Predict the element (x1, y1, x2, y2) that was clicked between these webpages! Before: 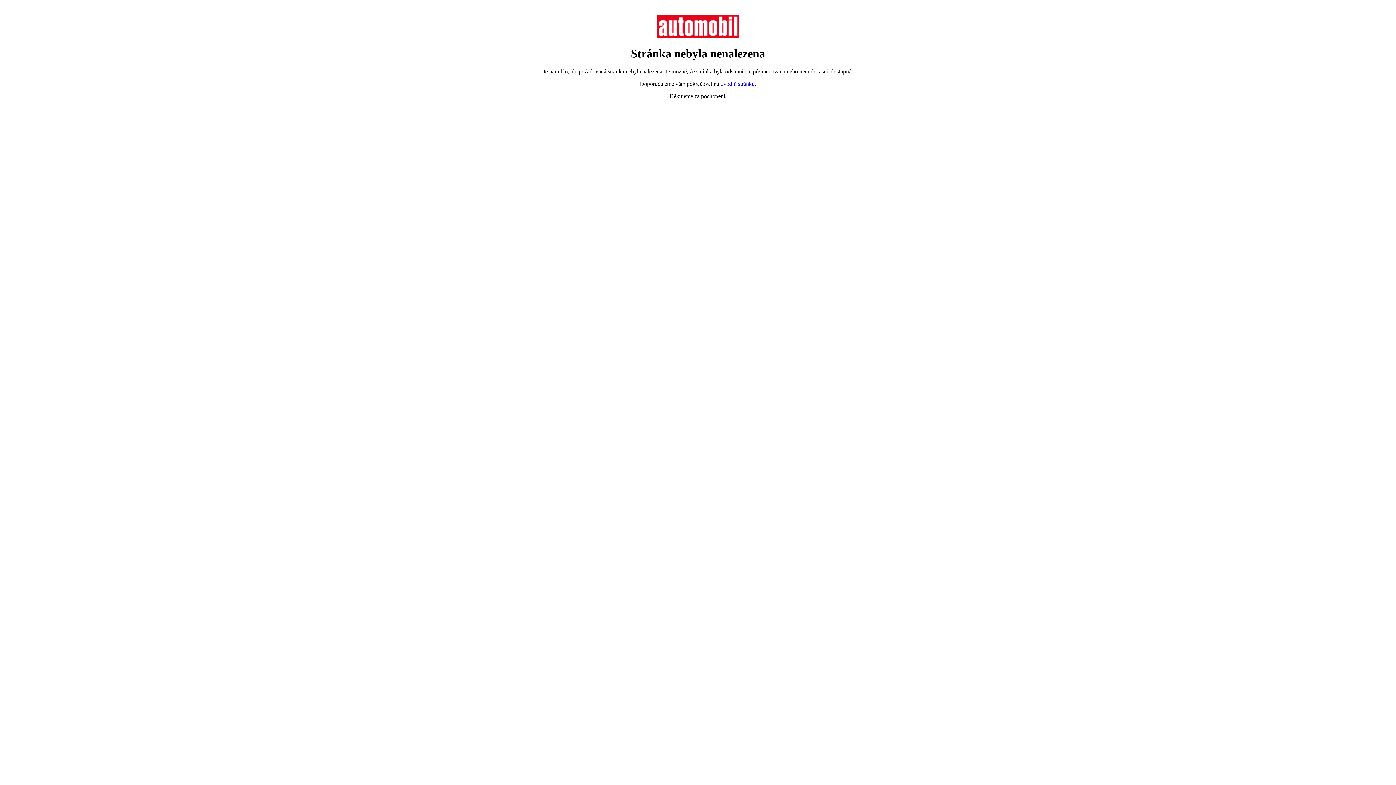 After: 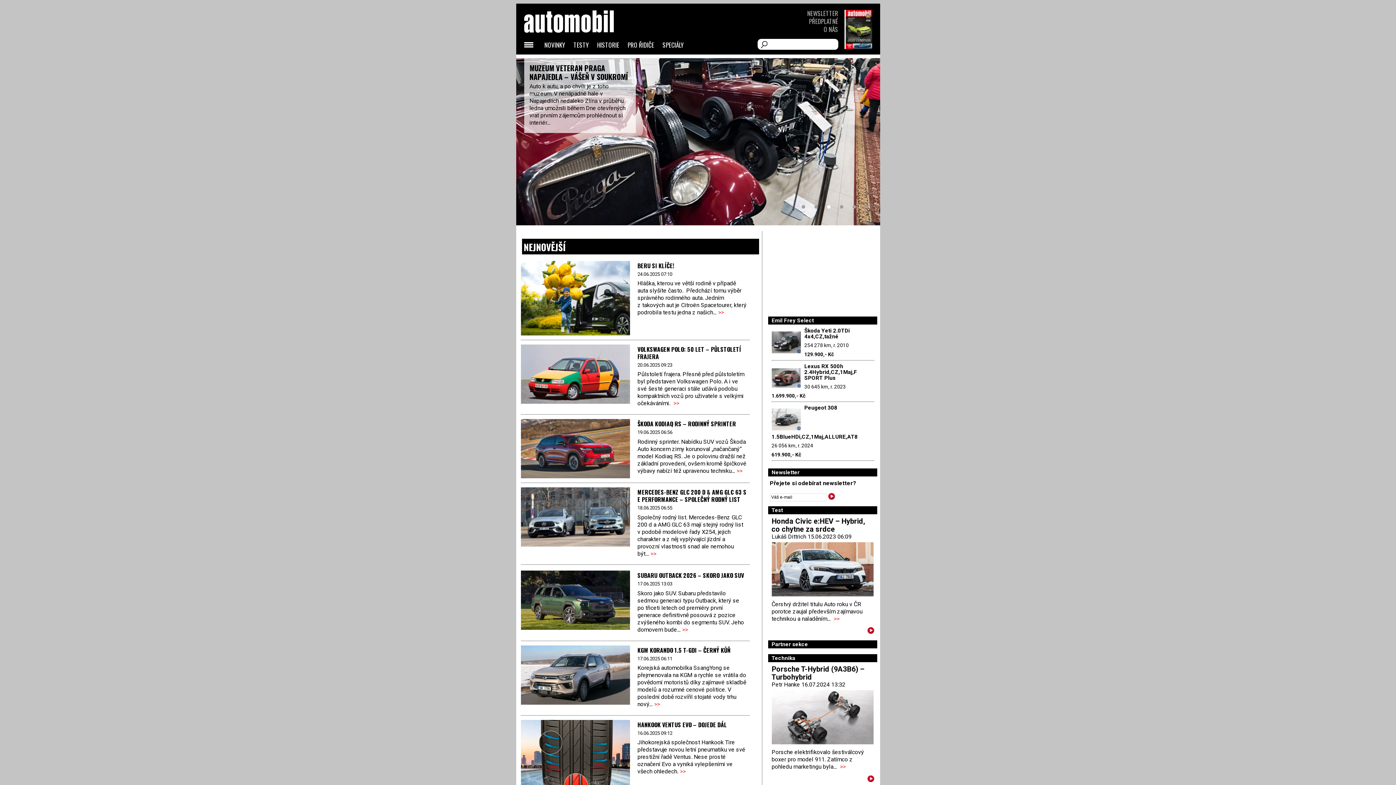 Action: bbox: (720, 80, 754, 86) label: úvodní stránku